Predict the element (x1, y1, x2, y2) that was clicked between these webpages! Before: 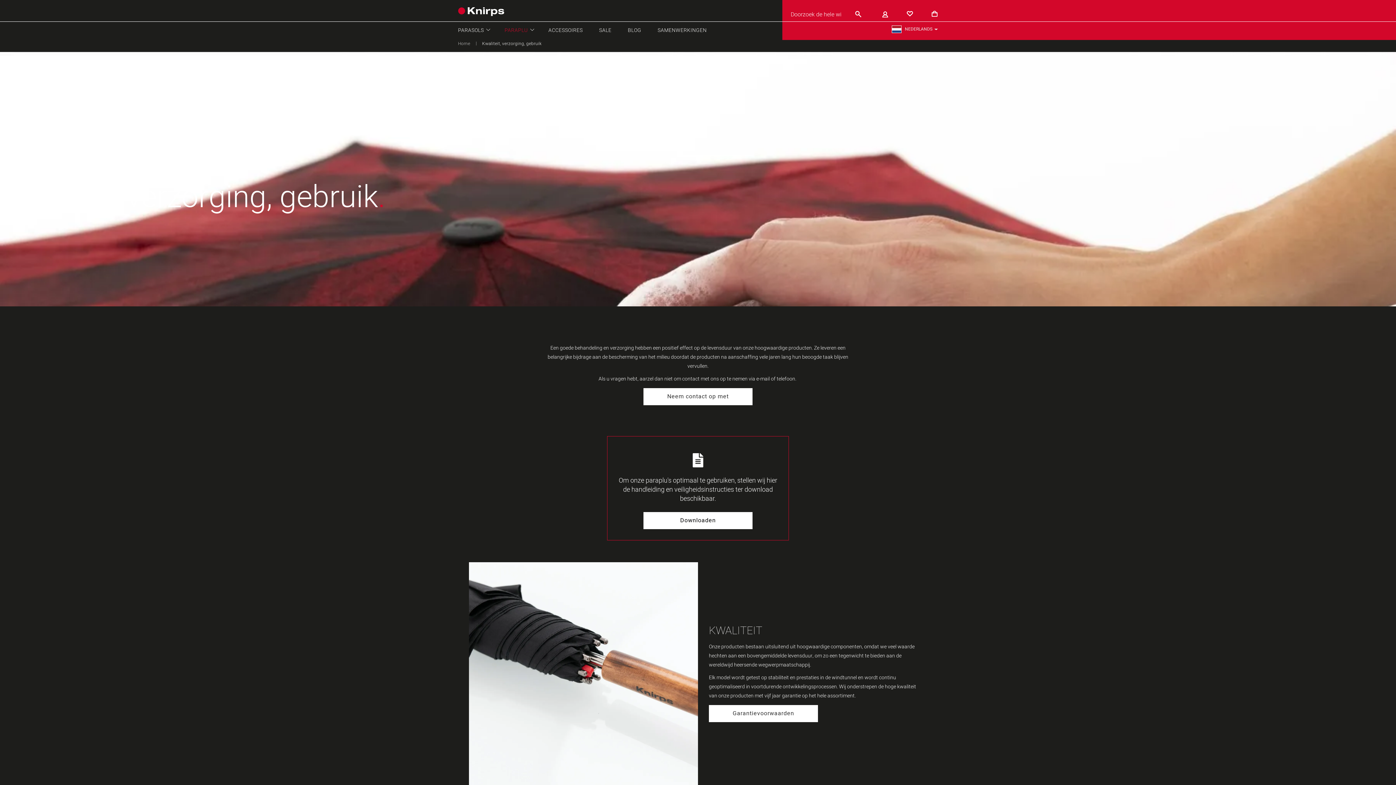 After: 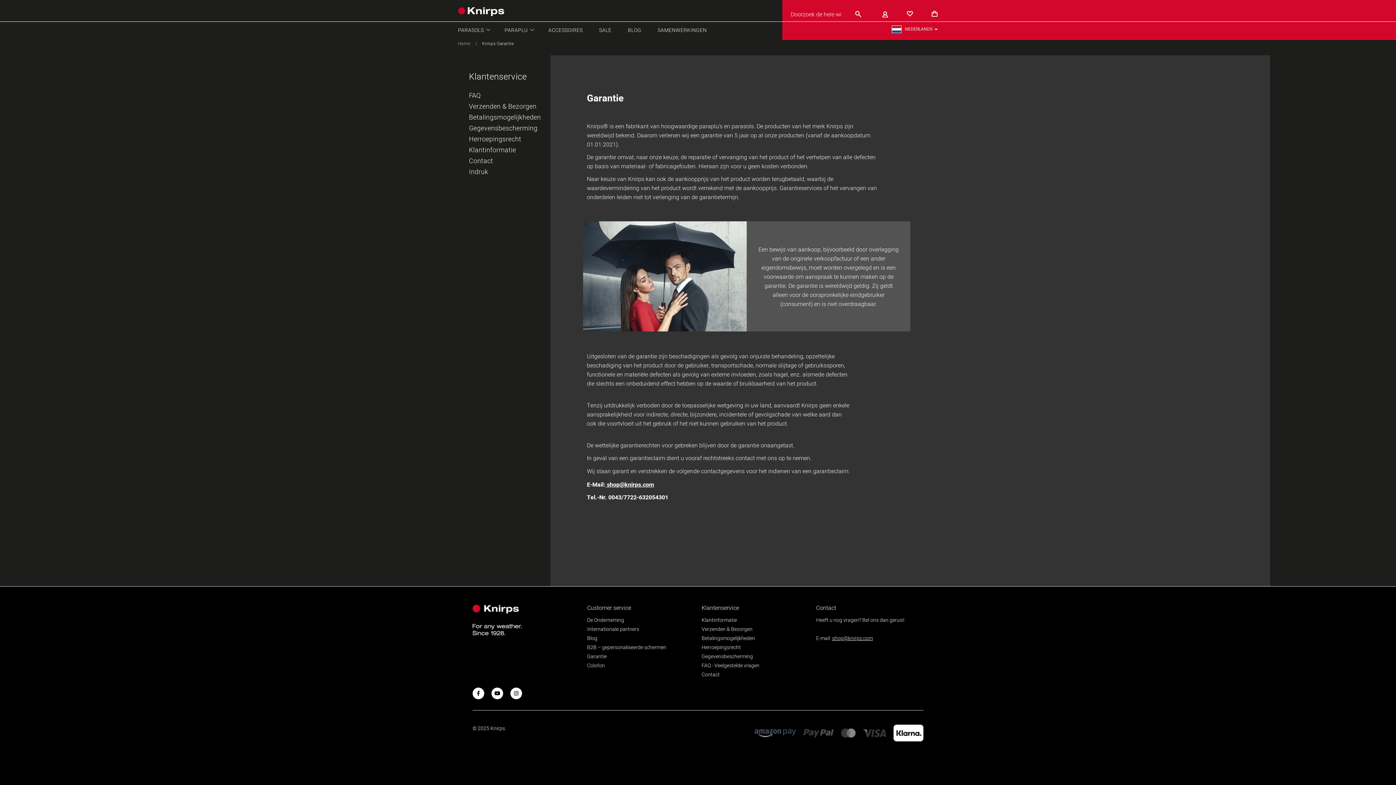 Action: bbox: (709, 705, 818, 722) label: Garantievoorwaarden